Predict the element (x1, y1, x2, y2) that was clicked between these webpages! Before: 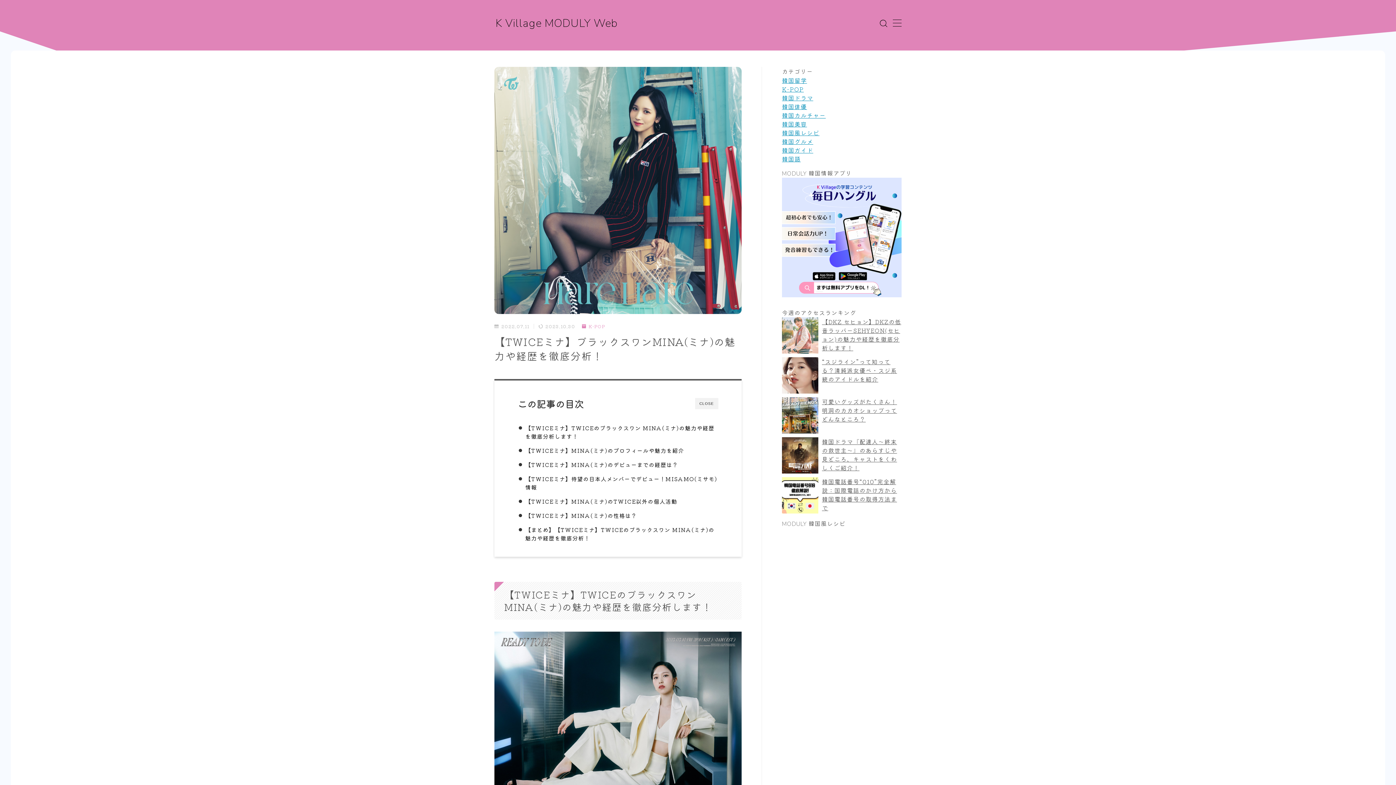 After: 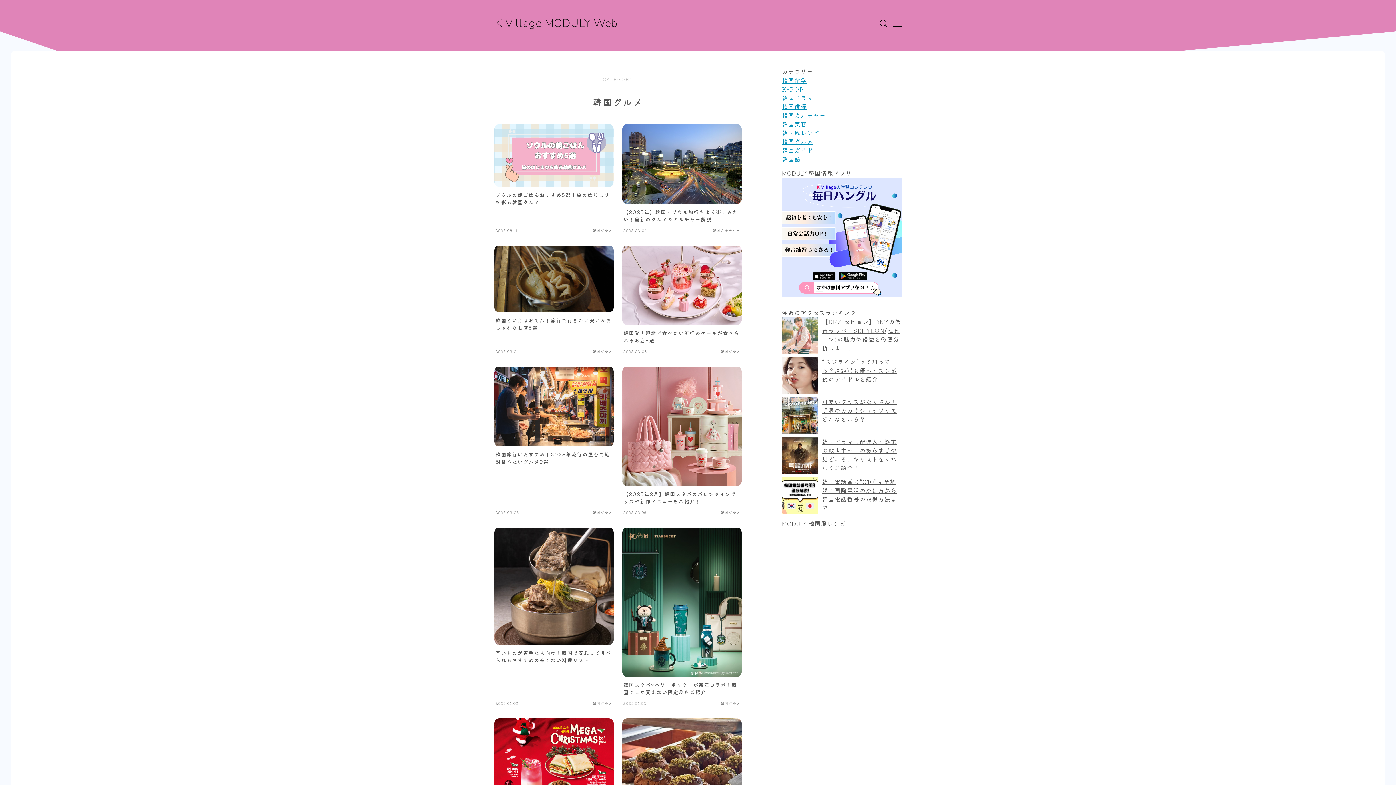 Action: bbox: (782, 137, 813, 145) label: 韓国グルメ